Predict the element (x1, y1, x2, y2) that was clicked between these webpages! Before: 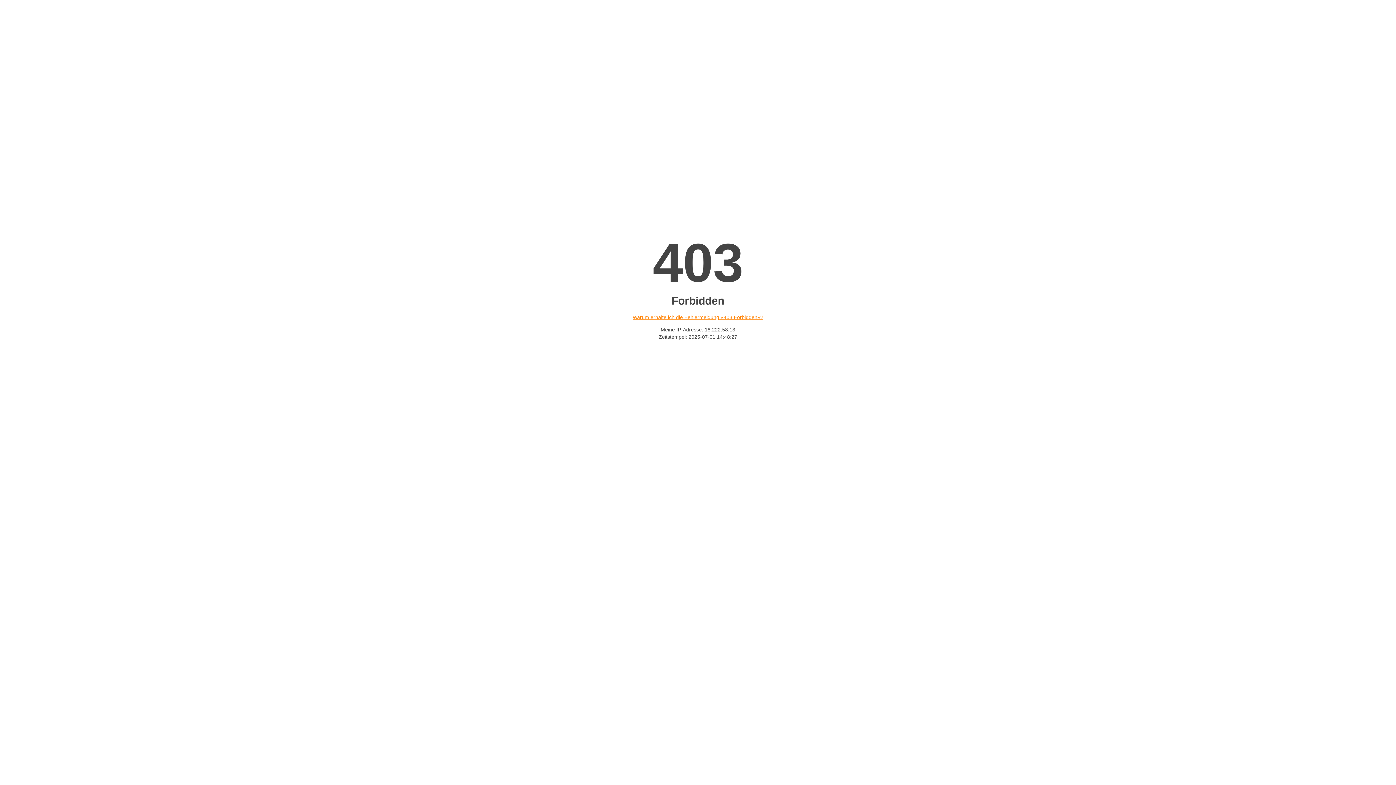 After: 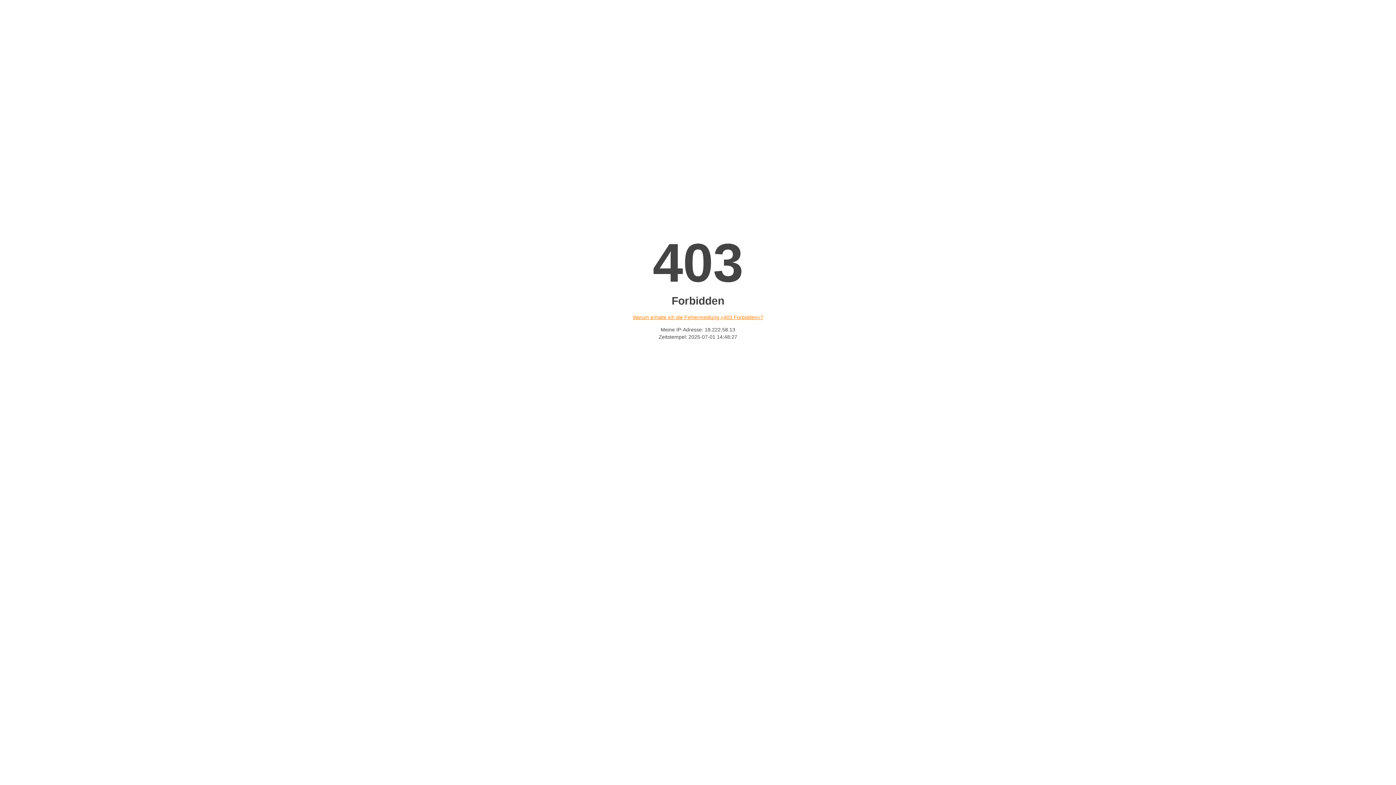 Action: label: Warum erhalte ich die Fehlermeldung «403 Forbidden»? bbox: (632, 314, 763, 320)